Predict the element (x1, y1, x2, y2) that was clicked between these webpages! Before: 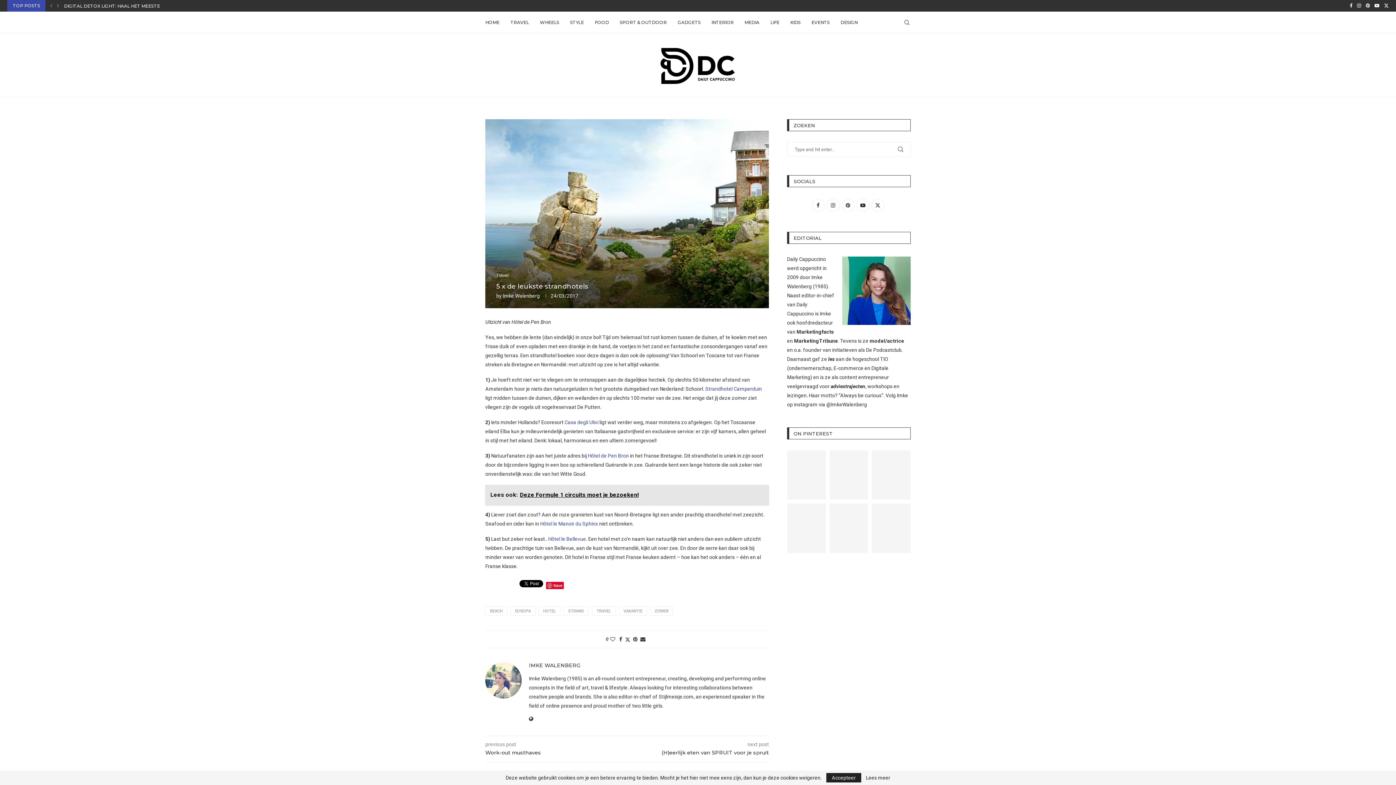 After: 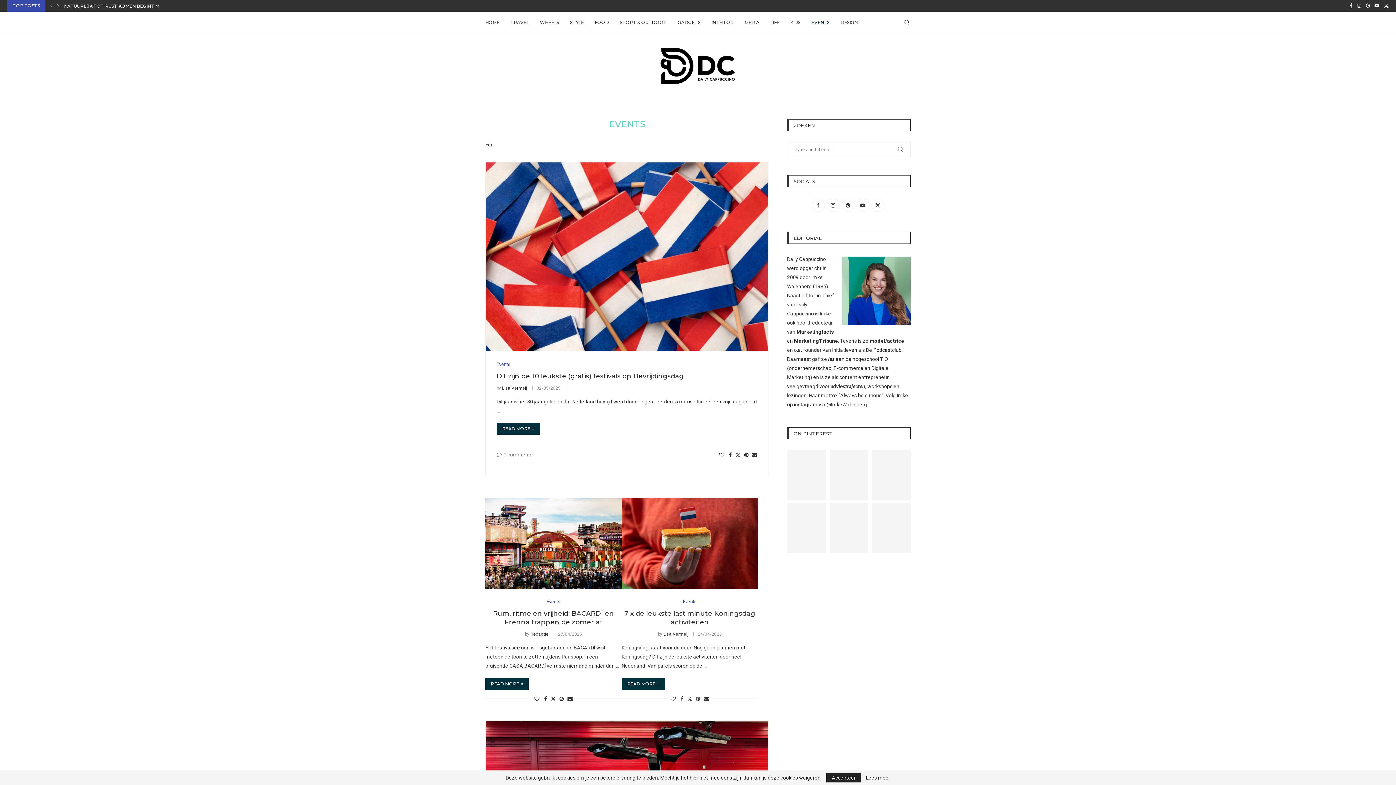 Action: label: EVENTS bbox: (811, 12, 829, 33)